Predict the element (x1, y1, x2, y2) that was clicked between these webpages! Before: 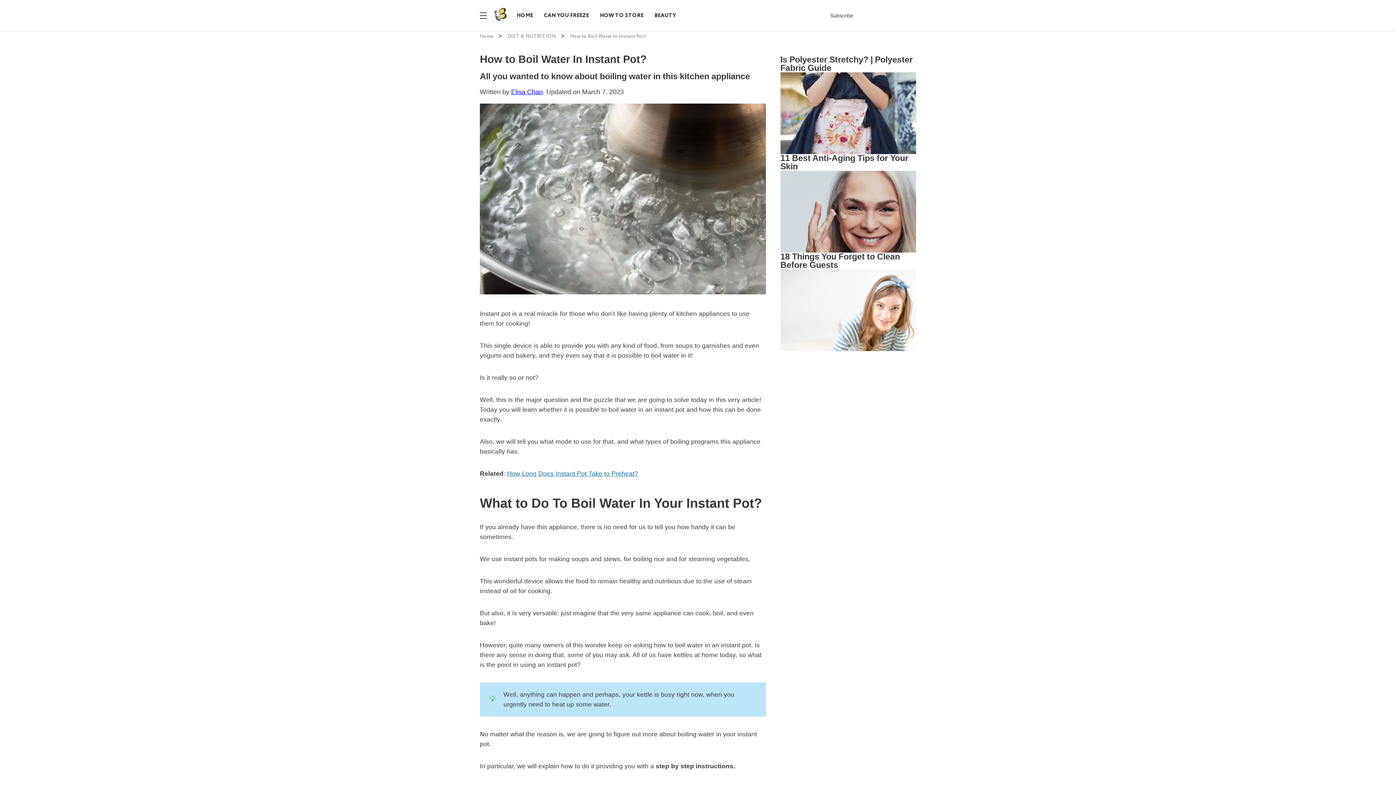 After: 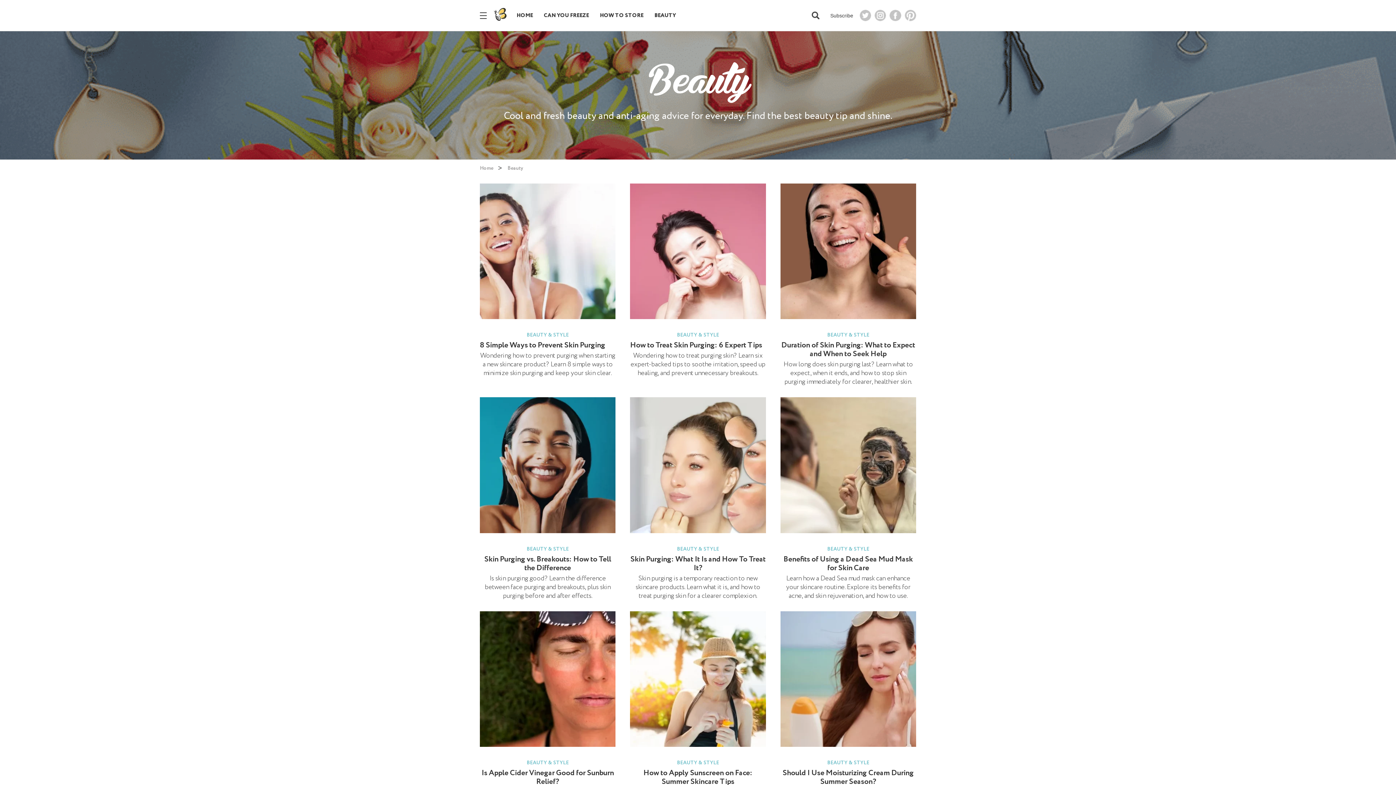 Action: bbox: (654, 11, 676, 19) label: BEAUTY